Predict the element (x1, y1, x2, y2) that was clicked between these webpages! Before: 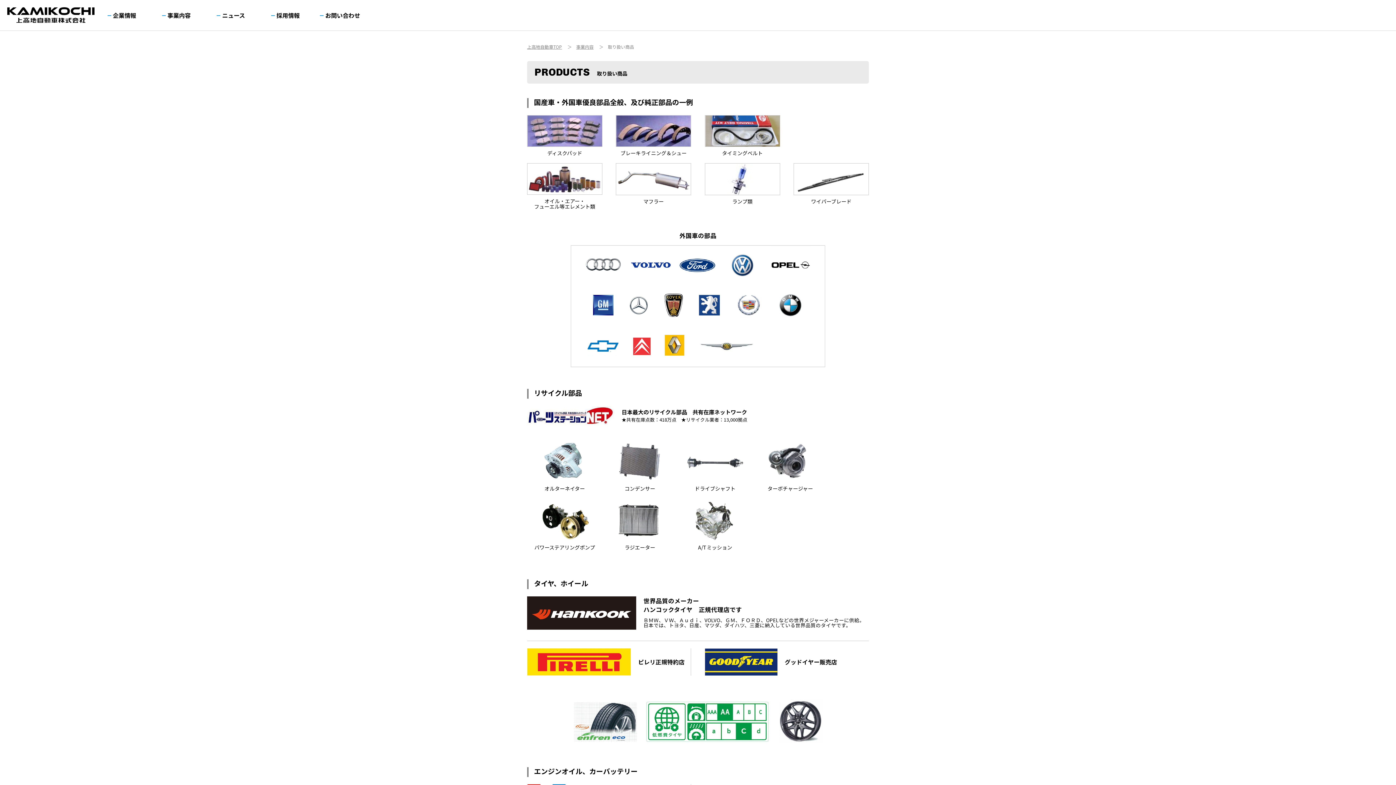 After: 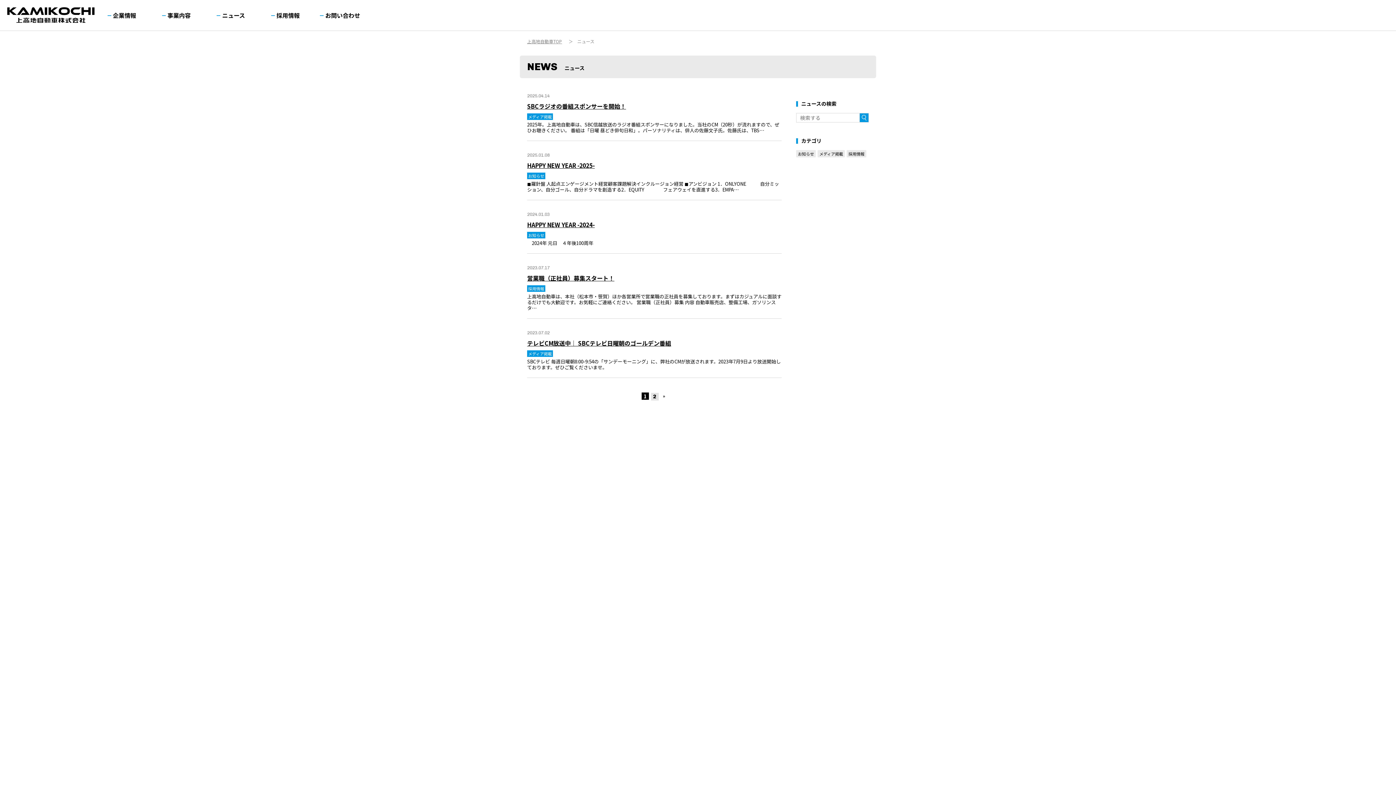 Action: label: ニュース bbox: (209, 10, 252, 19)